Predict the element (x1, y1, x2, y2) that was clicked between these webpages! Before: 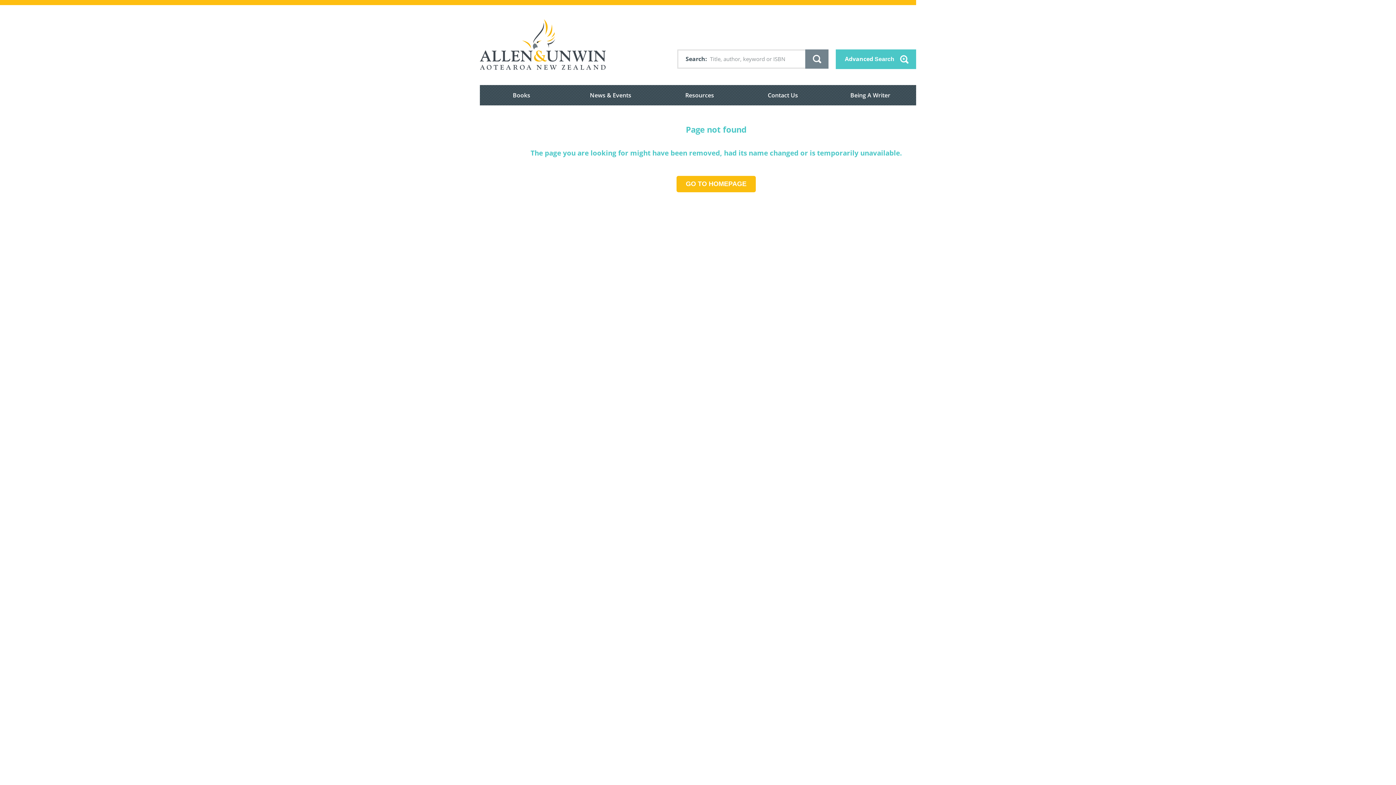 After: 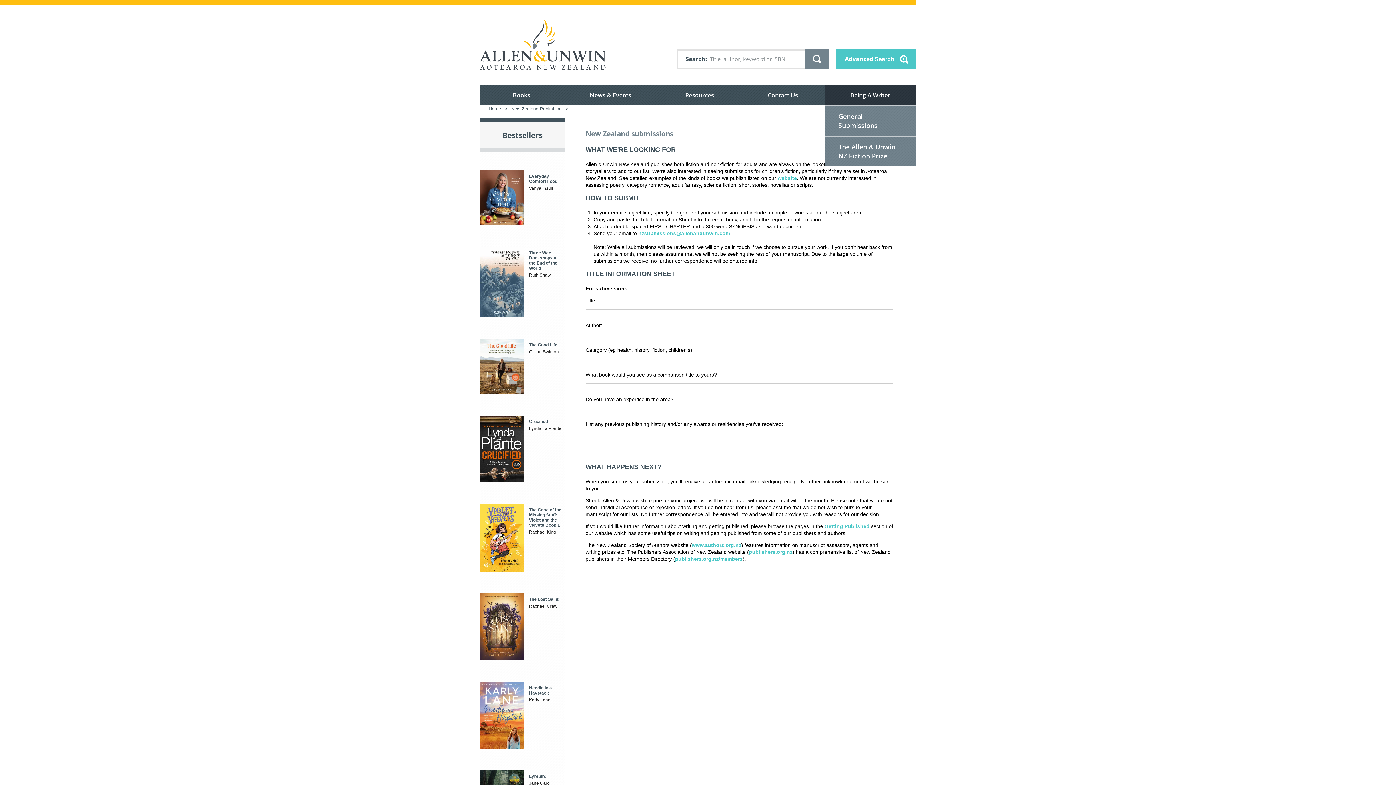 Action: label: Being A Writer bbox: (824, 85, 916, 105)